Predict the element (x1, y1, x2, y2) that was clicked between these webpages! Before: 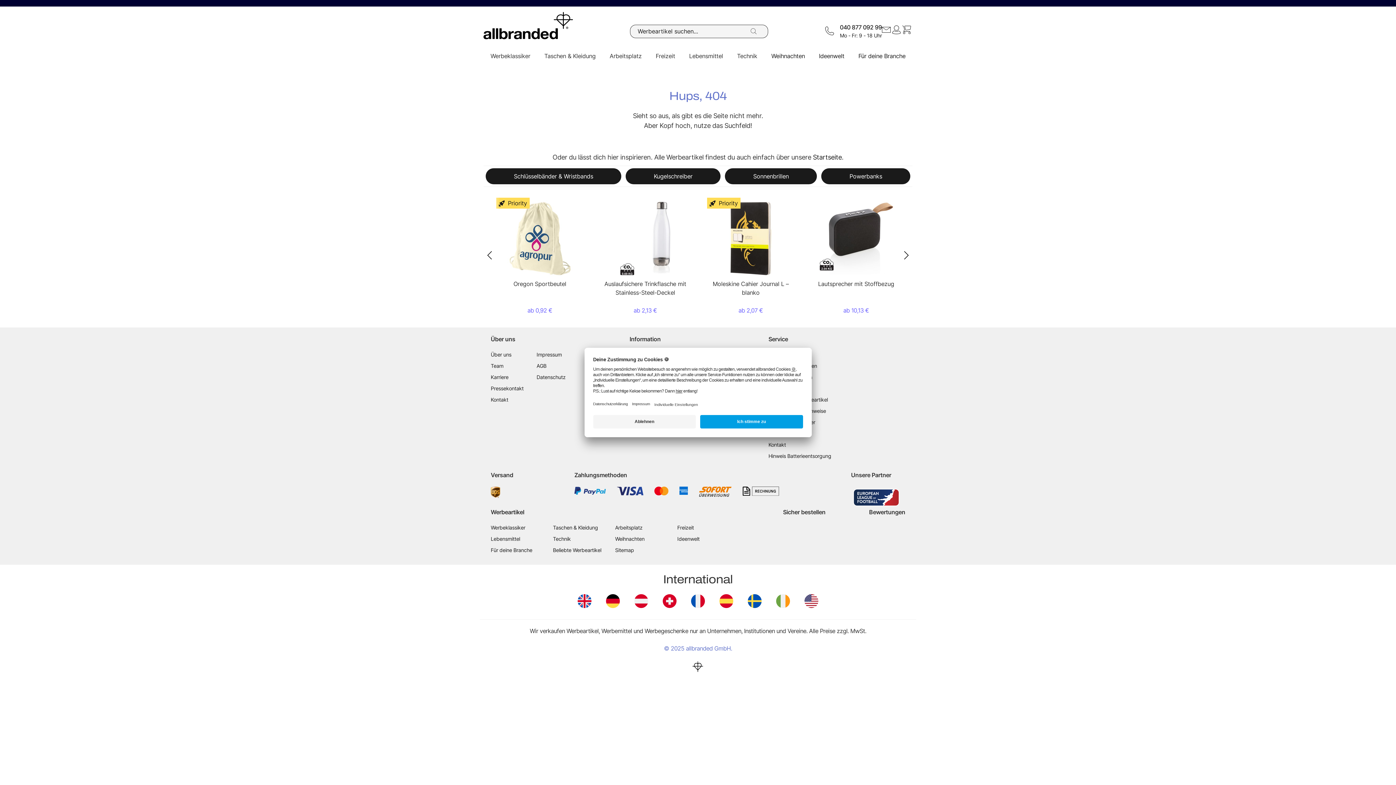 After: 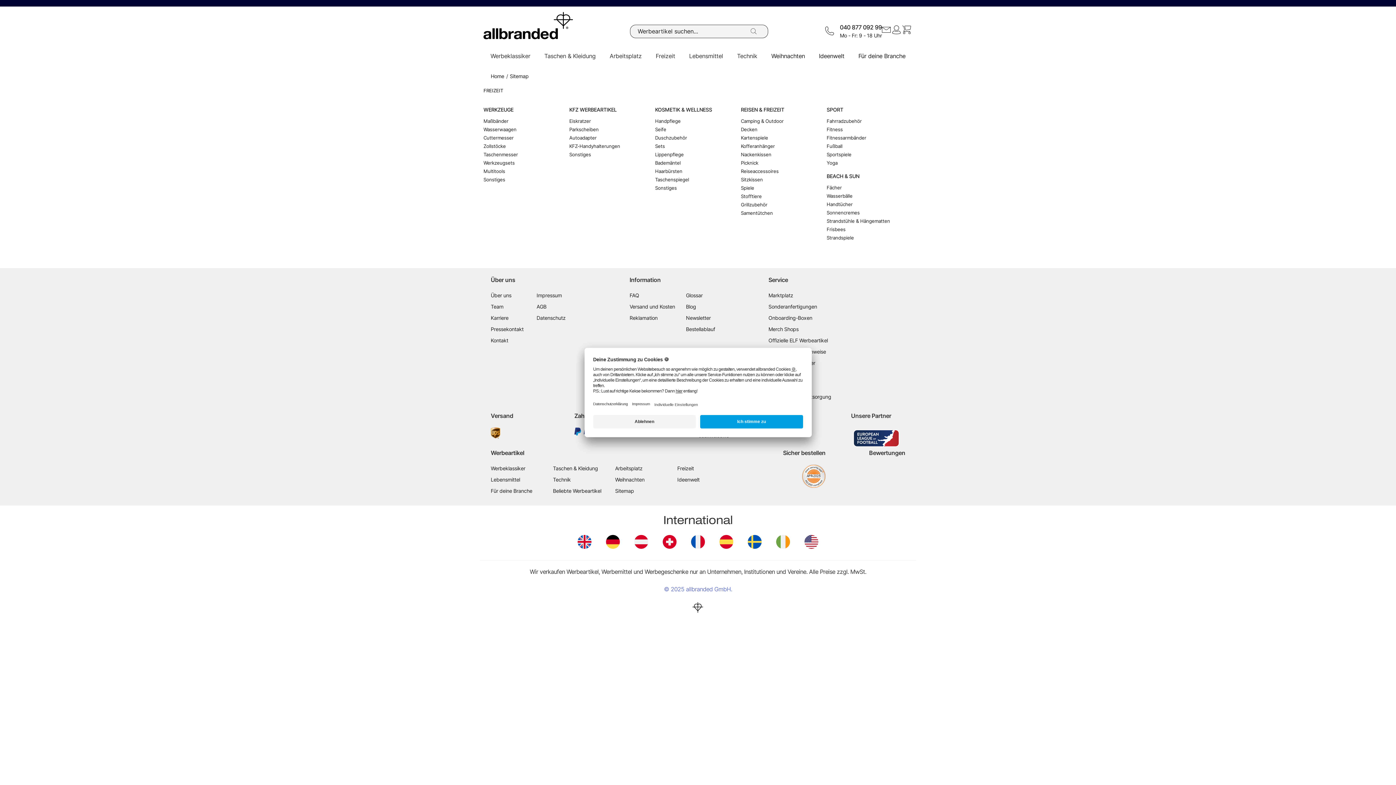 Action: bbox: (677, 523, 694, 531) label: Freizeit